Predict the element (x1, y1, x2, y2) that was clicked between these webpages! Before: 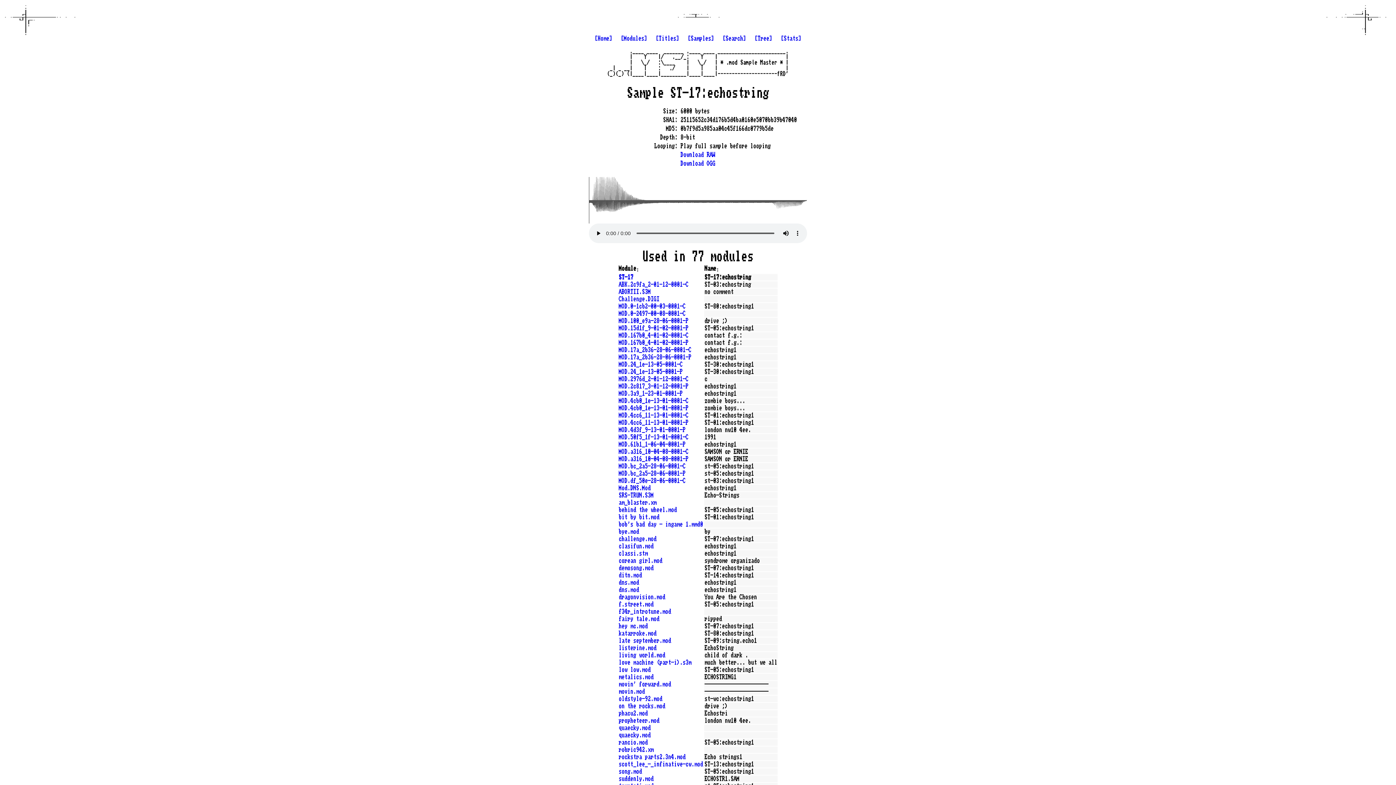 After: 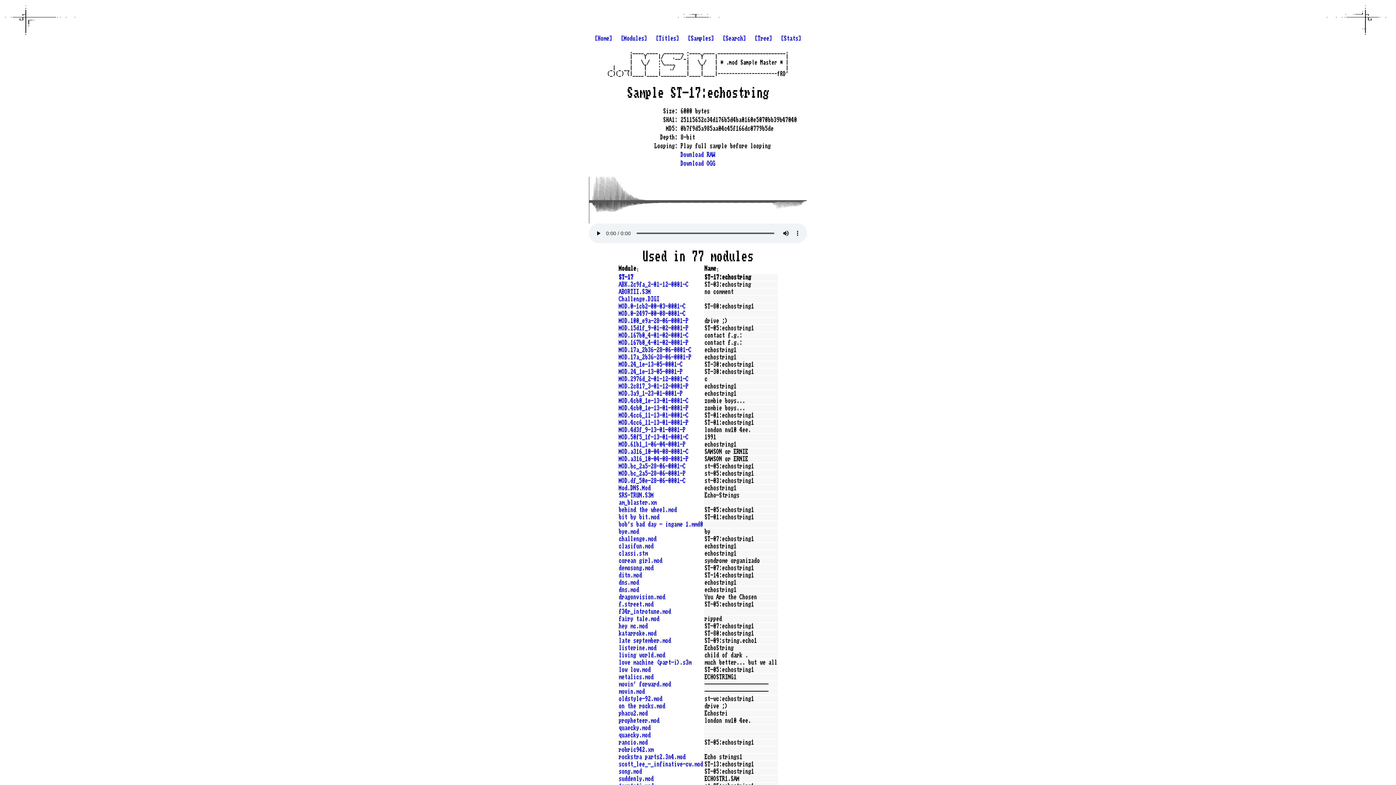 Action: label: Download RAW bbox: (680, 152, 715, 157)